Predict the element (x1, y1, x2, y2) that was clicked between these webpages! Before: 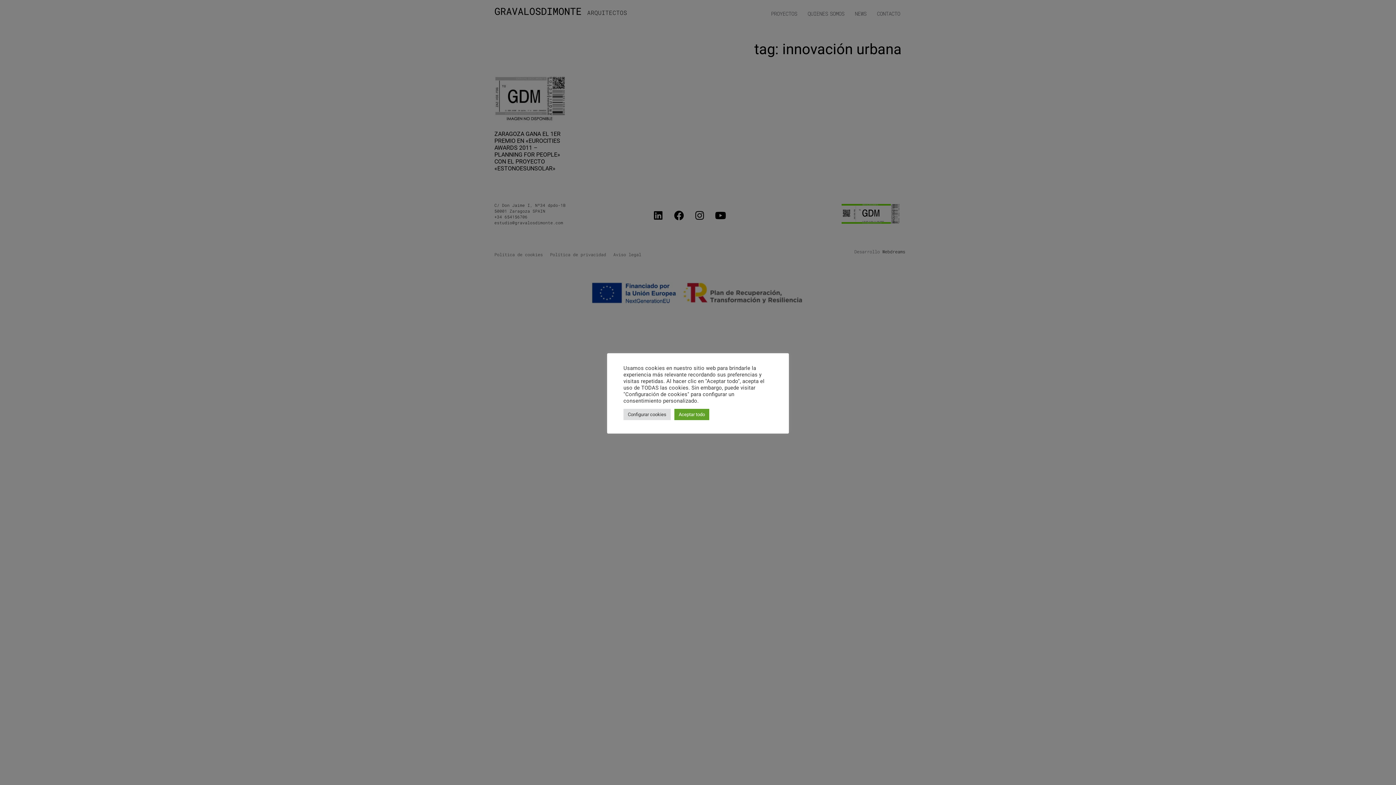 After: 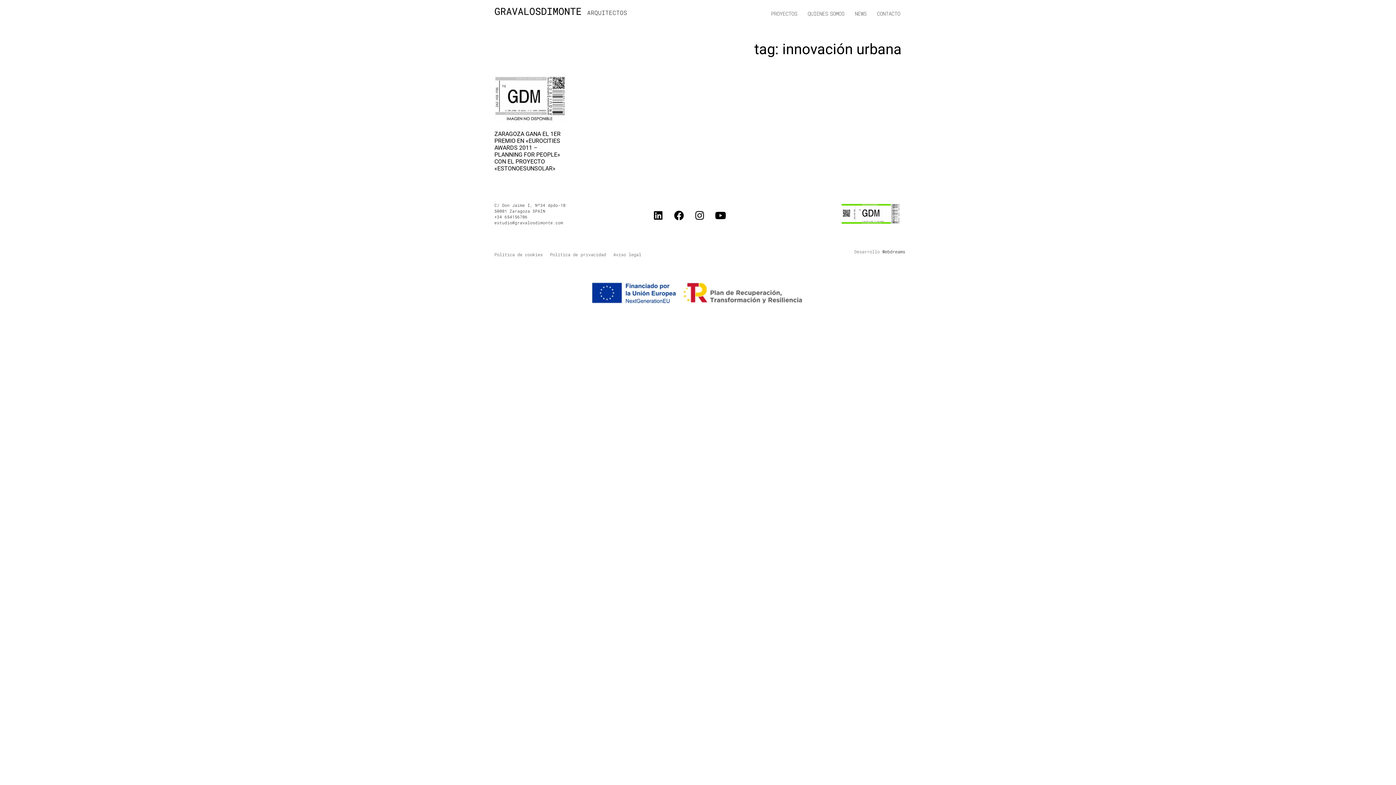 Action: label: Aceptar todo bbox: (674, 408, 709, 420)